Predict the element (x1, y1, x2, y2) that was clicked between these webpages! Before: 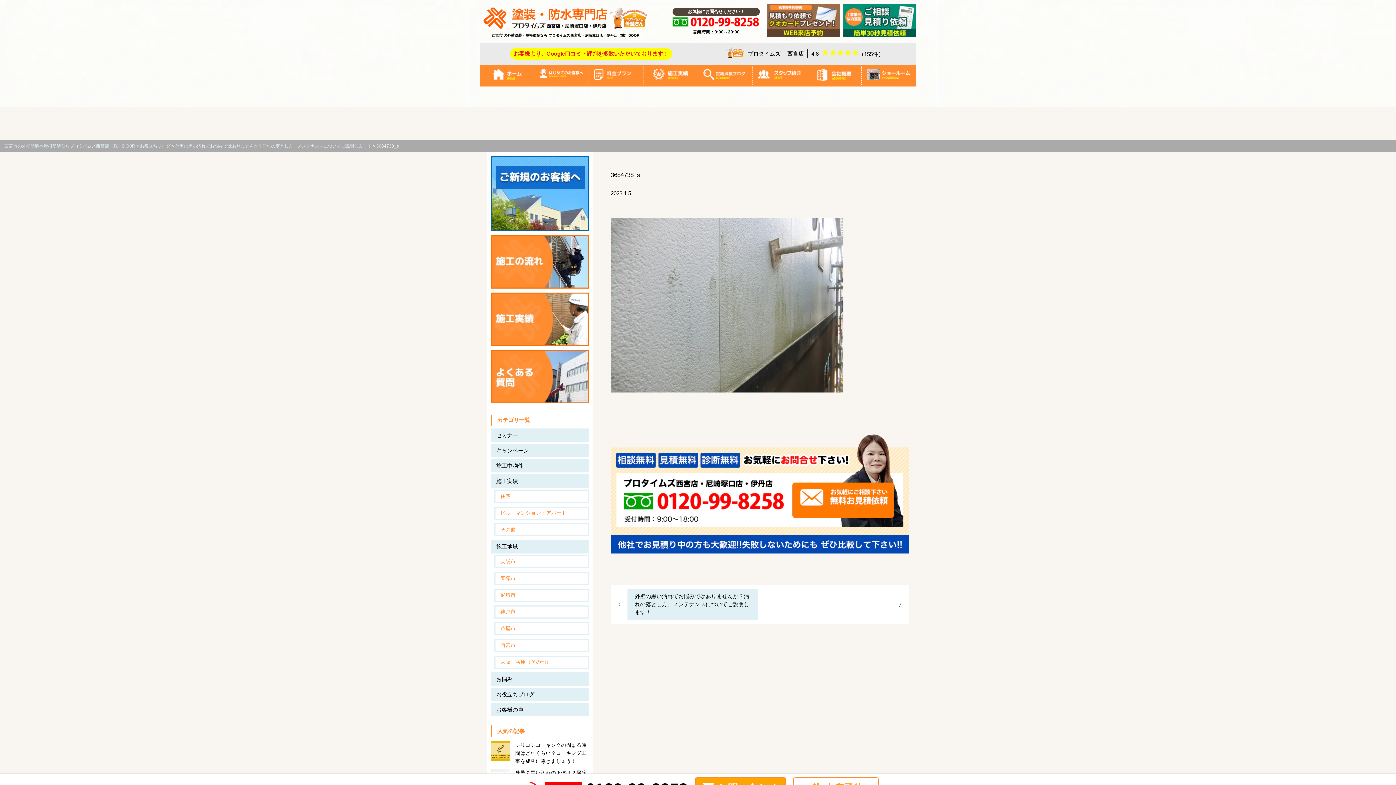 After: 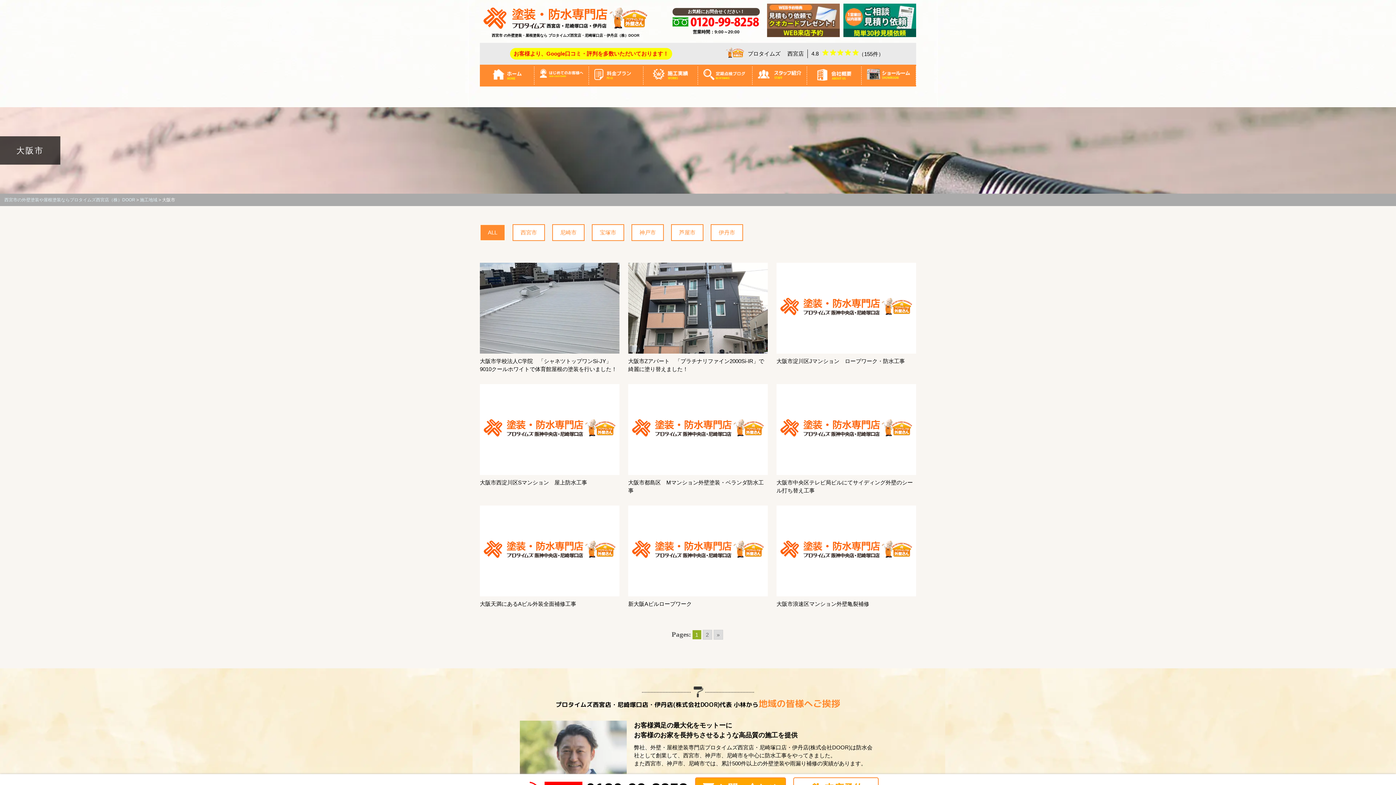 Action: label: 大阪市 bbox: (494, 555, 589, 568)